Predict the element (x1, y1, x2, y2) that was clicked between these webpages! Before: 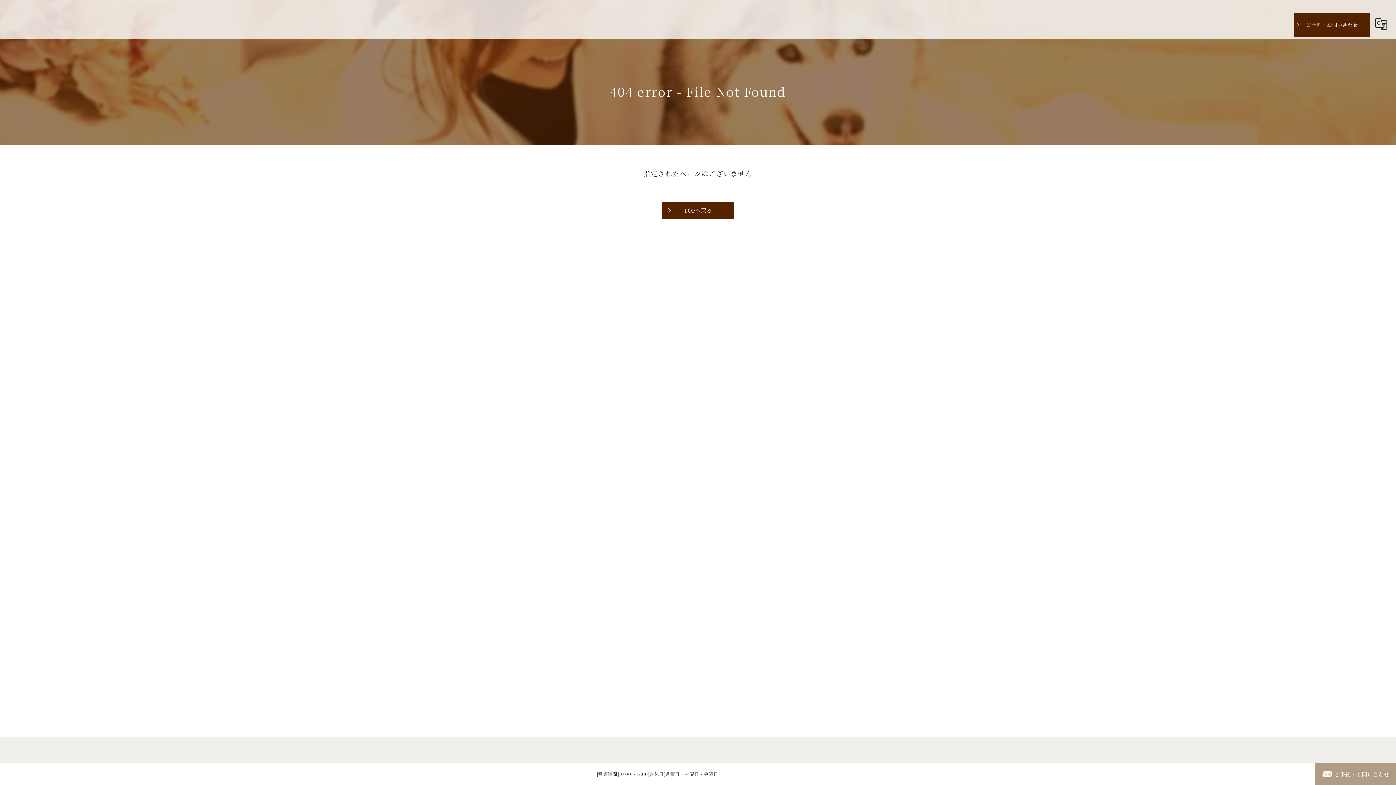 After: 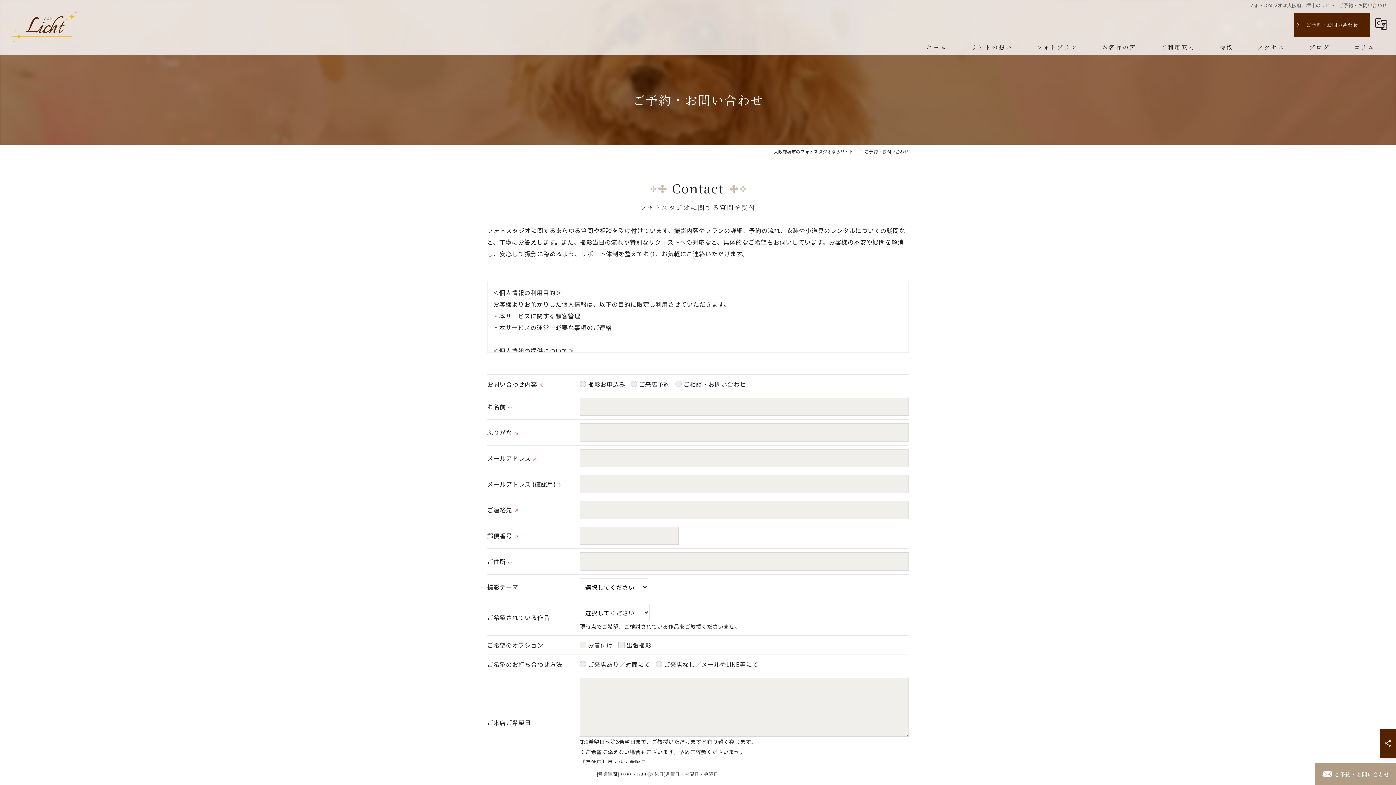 Action: label: ご予約・お問い合わせ bbox: (1294, 12, 1370, 37)